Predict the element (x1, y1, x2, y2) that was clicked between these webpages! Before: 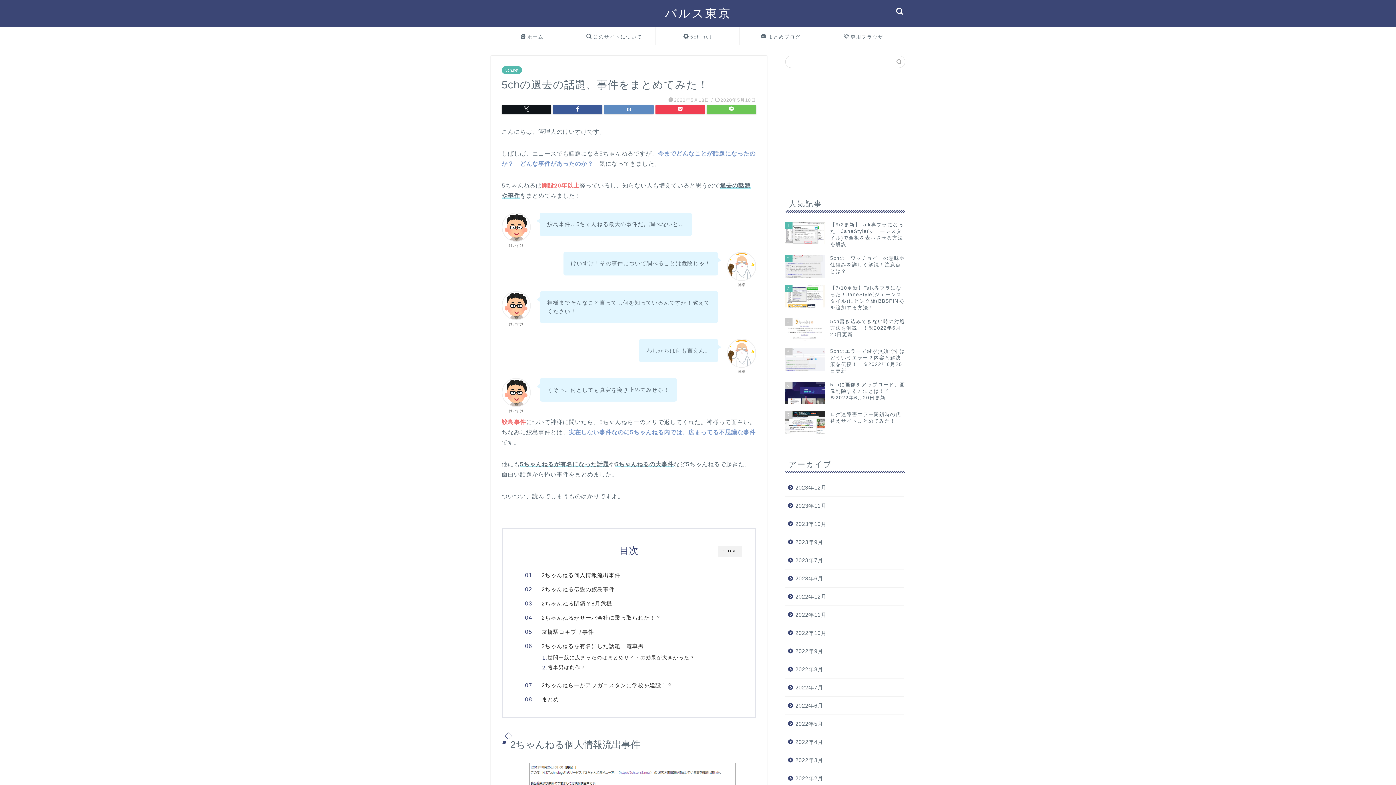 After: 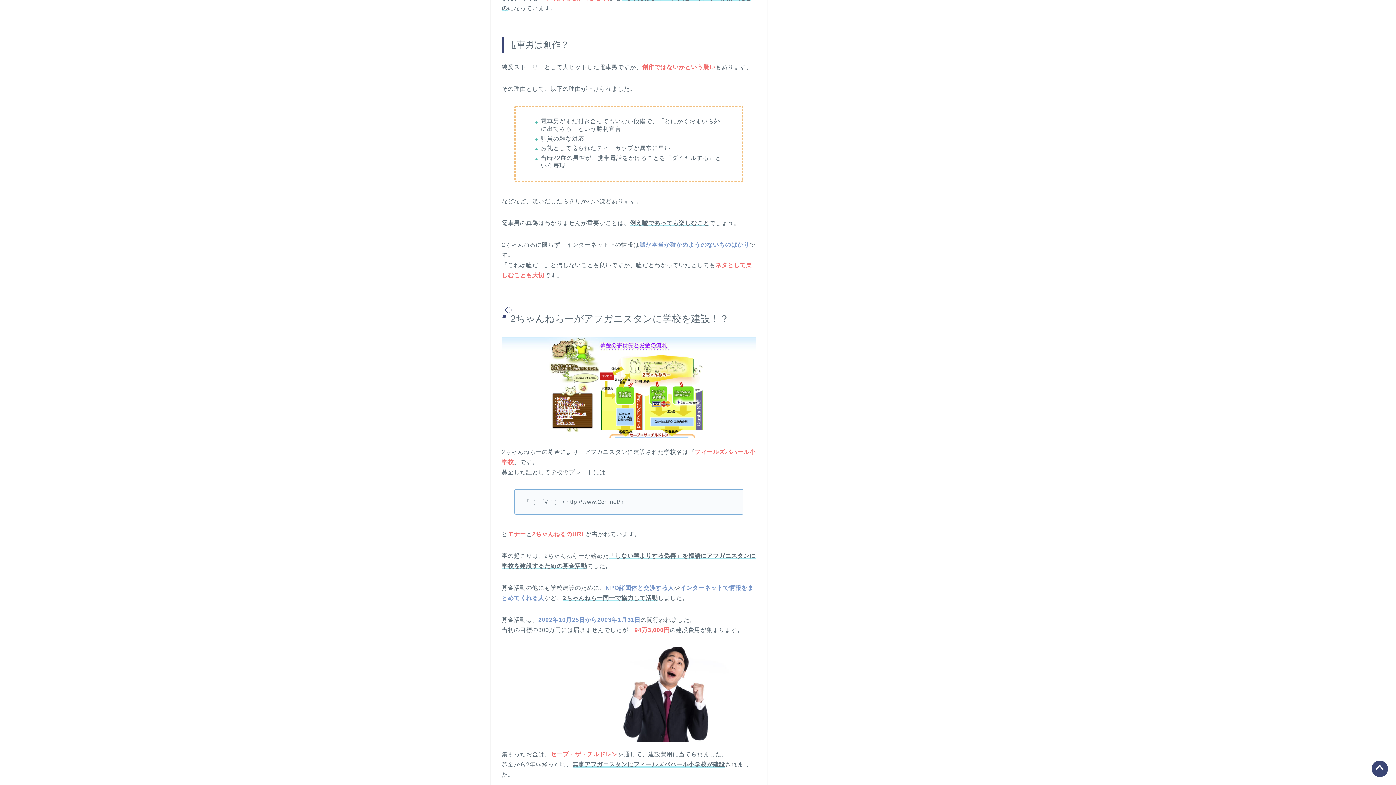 Action: bbox: (547, 663, 586, 671) label: 電車男は創作？